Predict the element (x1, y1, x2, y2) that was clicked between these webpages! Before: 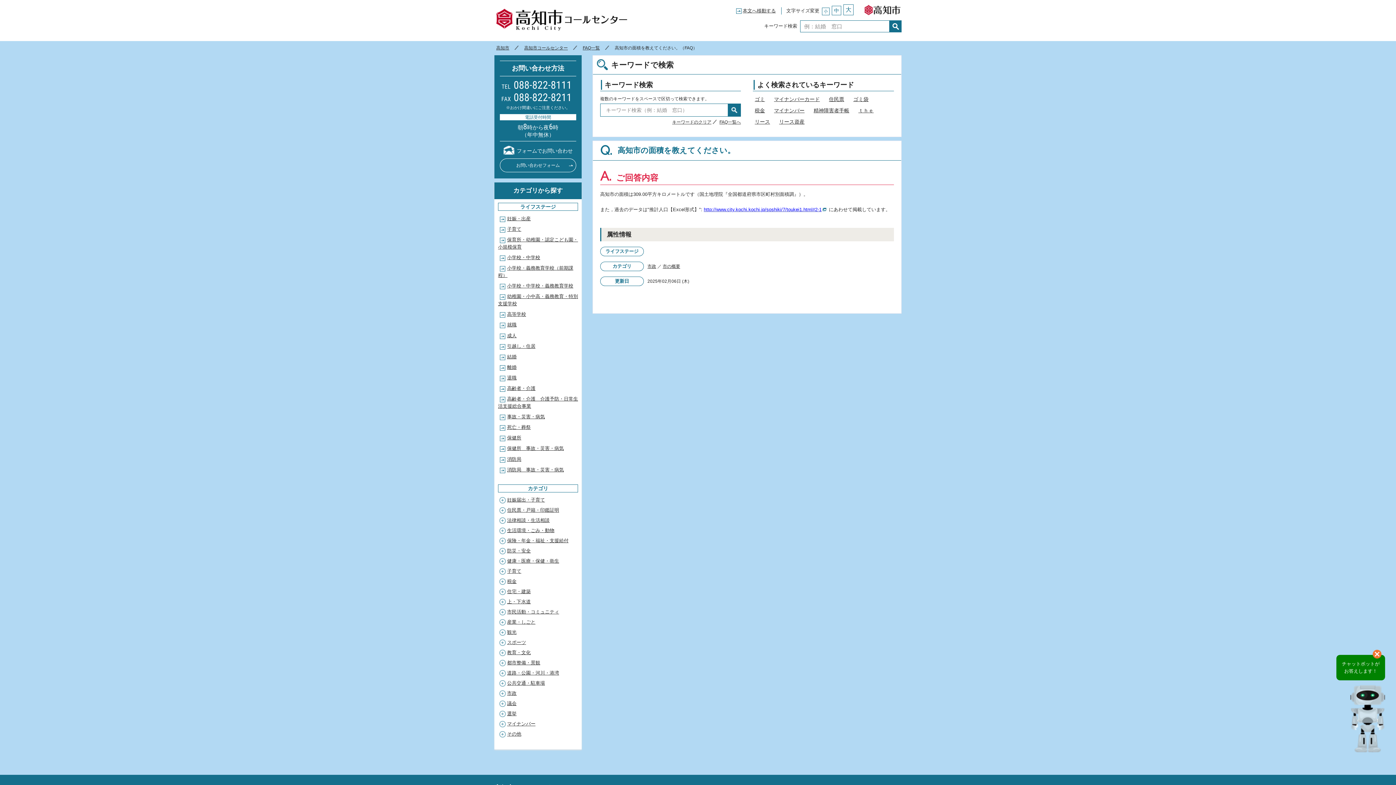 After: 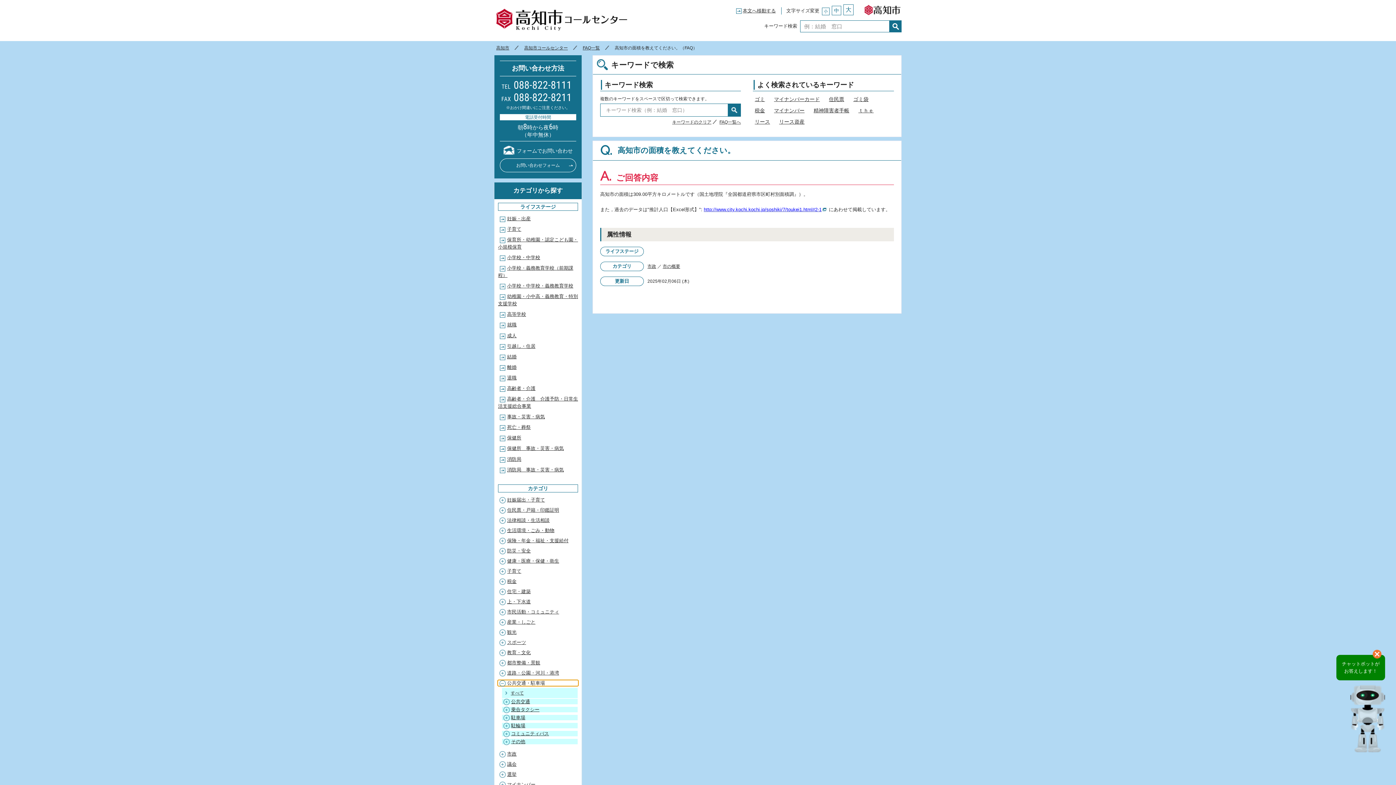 Action: bbox: (498, 680, 578, 686) label: 公共交通・駐車場